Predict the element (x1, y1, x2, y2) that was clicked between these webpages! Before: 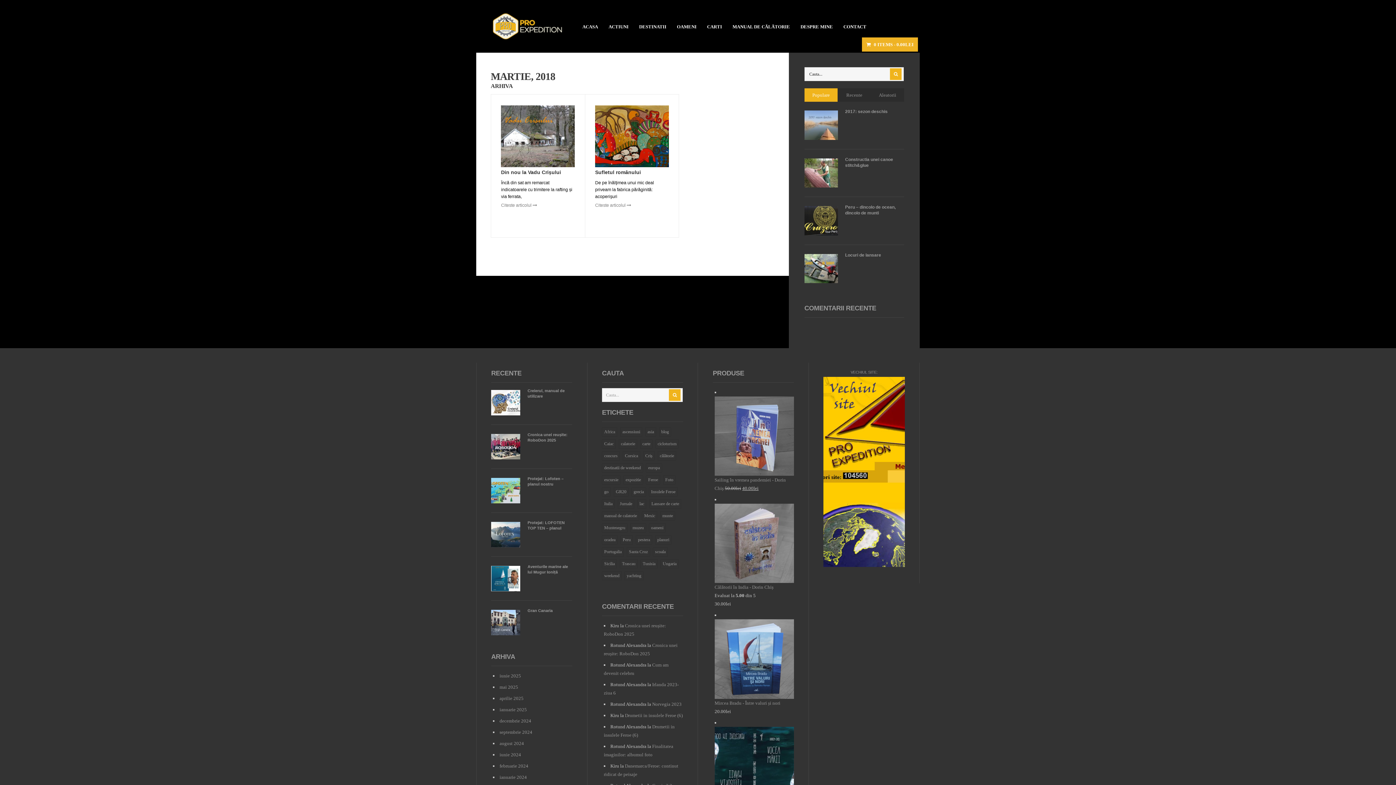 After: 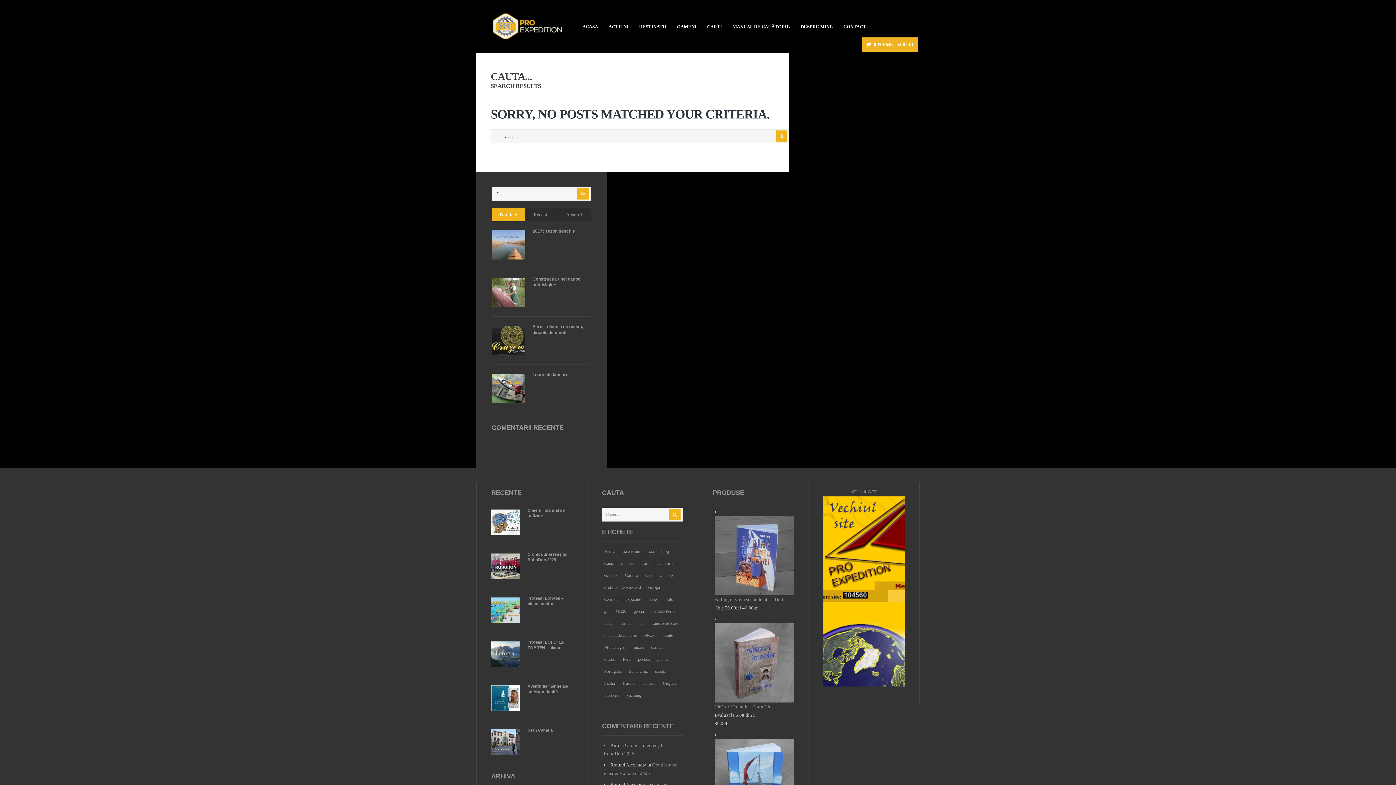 Action: bbox: (890, 68, 901, 80)